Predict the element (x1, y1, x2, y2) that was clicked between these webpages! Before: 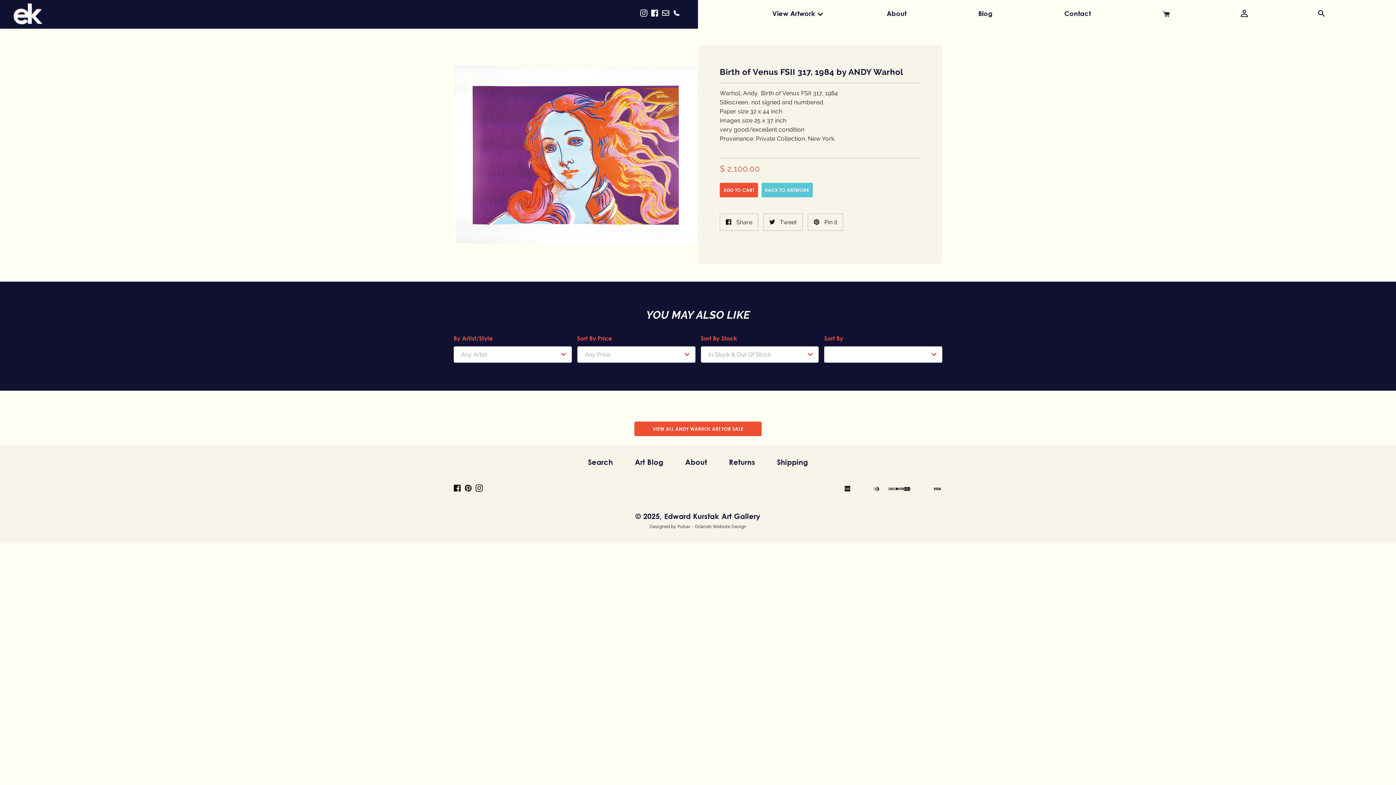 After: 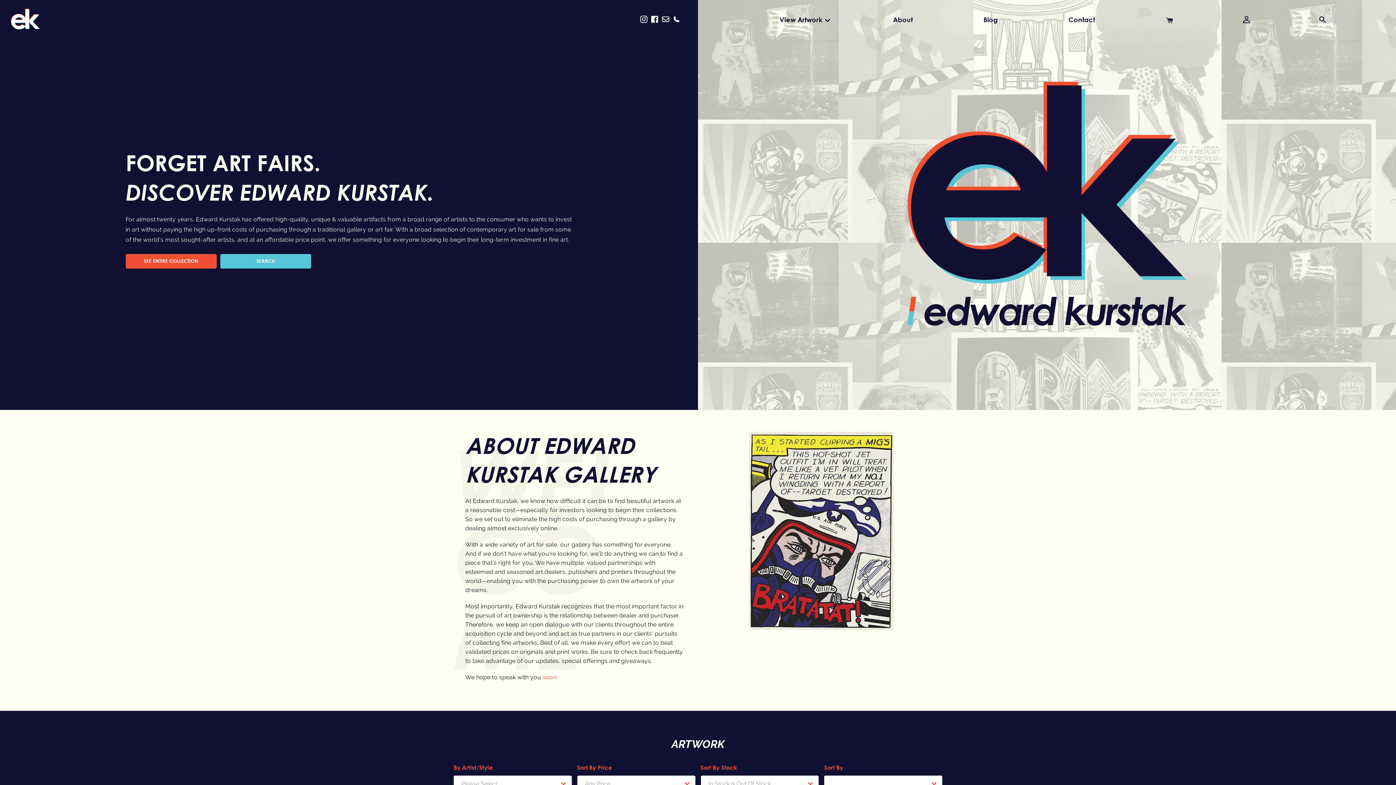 Action: bbox: (10, 0, 45, 28)